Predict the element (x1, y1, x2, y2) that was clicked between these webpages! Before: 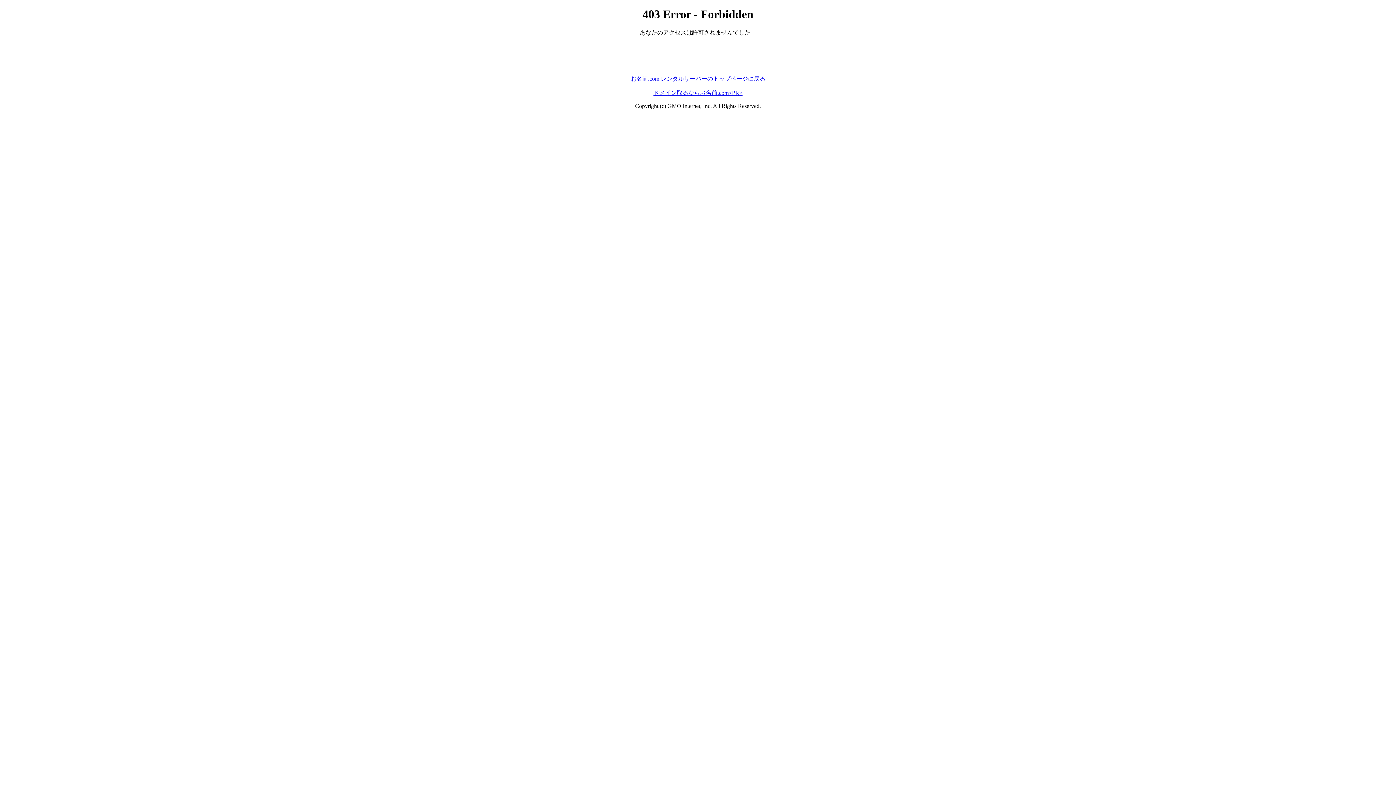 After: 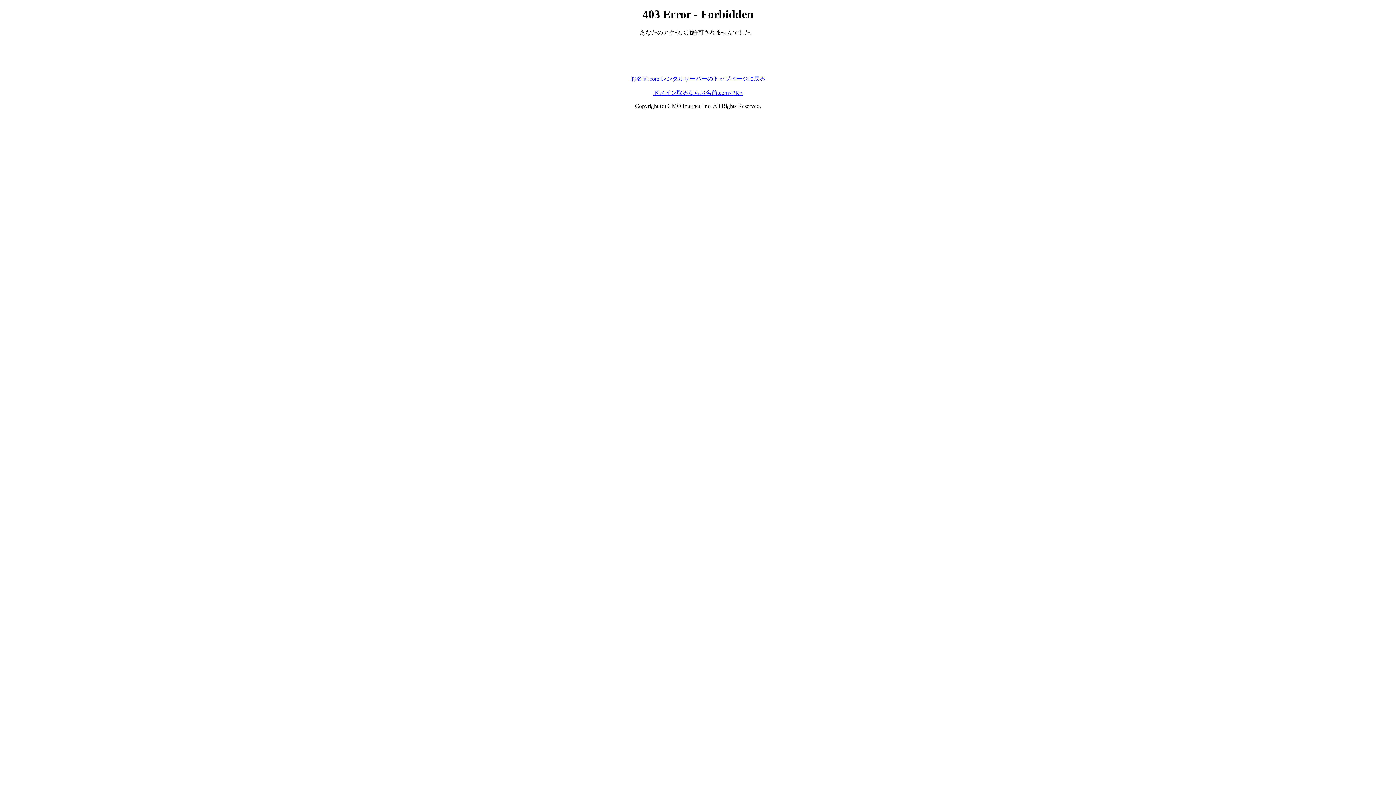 Action: label: お名前.com レンタルサーバーのトップページに戻る bbox: (630, 75, 765, 81)